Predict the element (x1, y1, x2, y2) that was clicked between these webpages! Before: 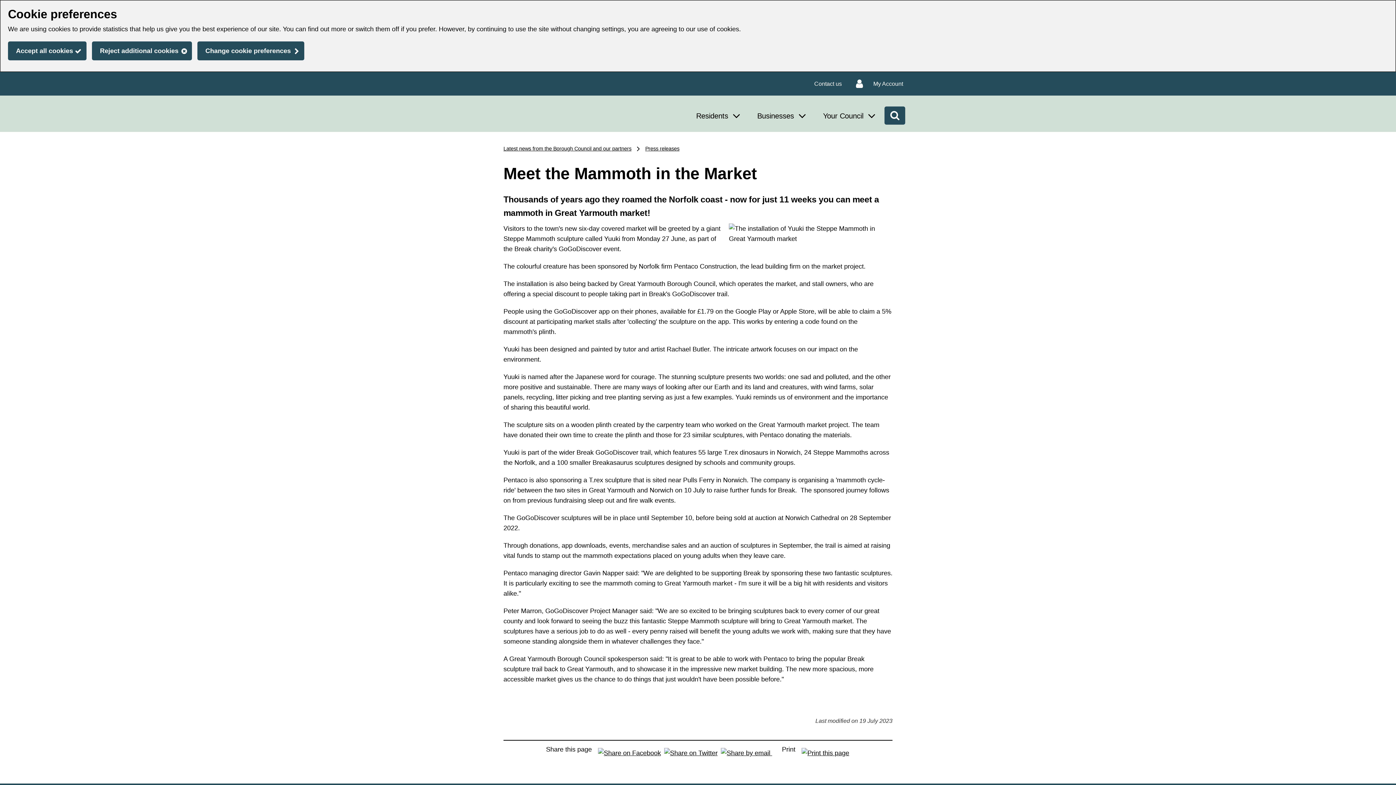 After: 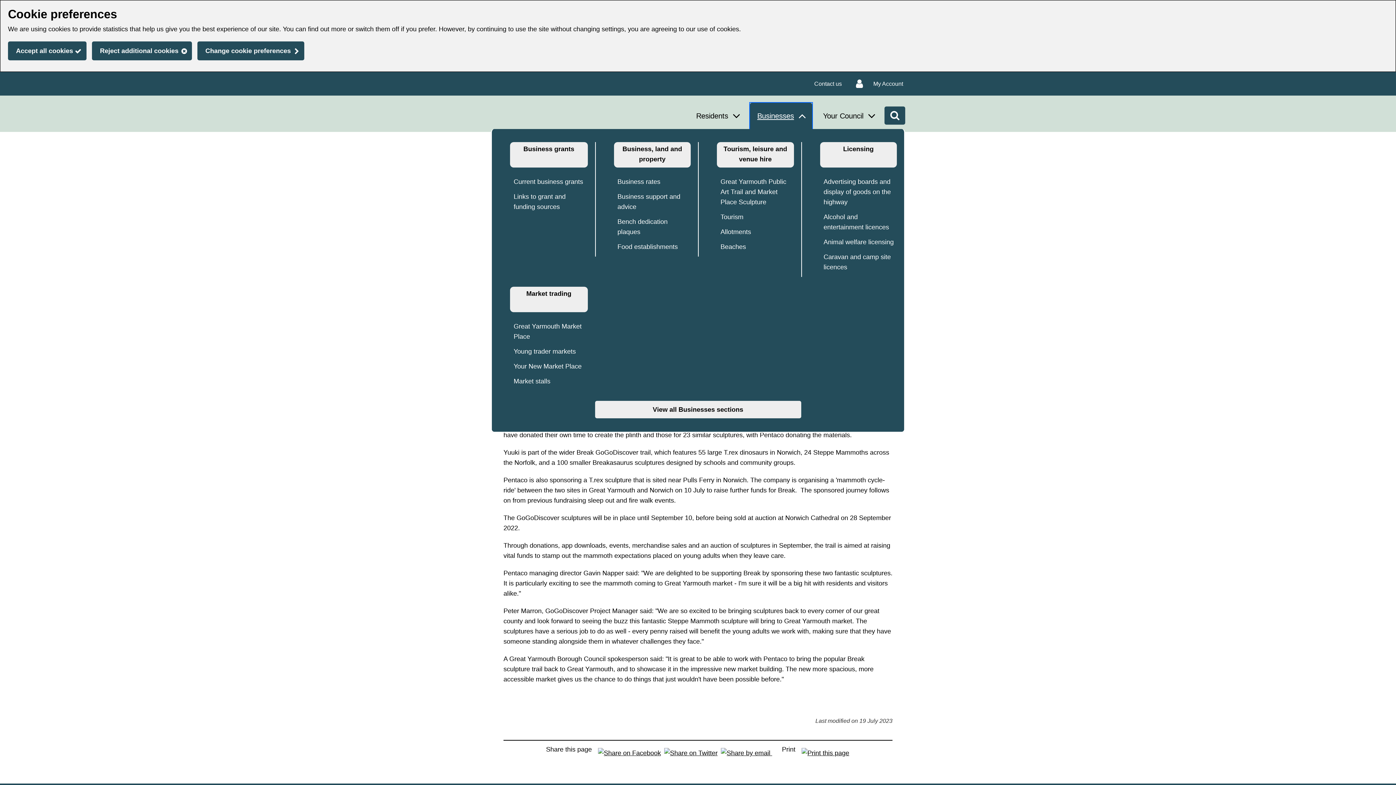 Action: bbox: (750, 102, 812, 129) label: Businesses